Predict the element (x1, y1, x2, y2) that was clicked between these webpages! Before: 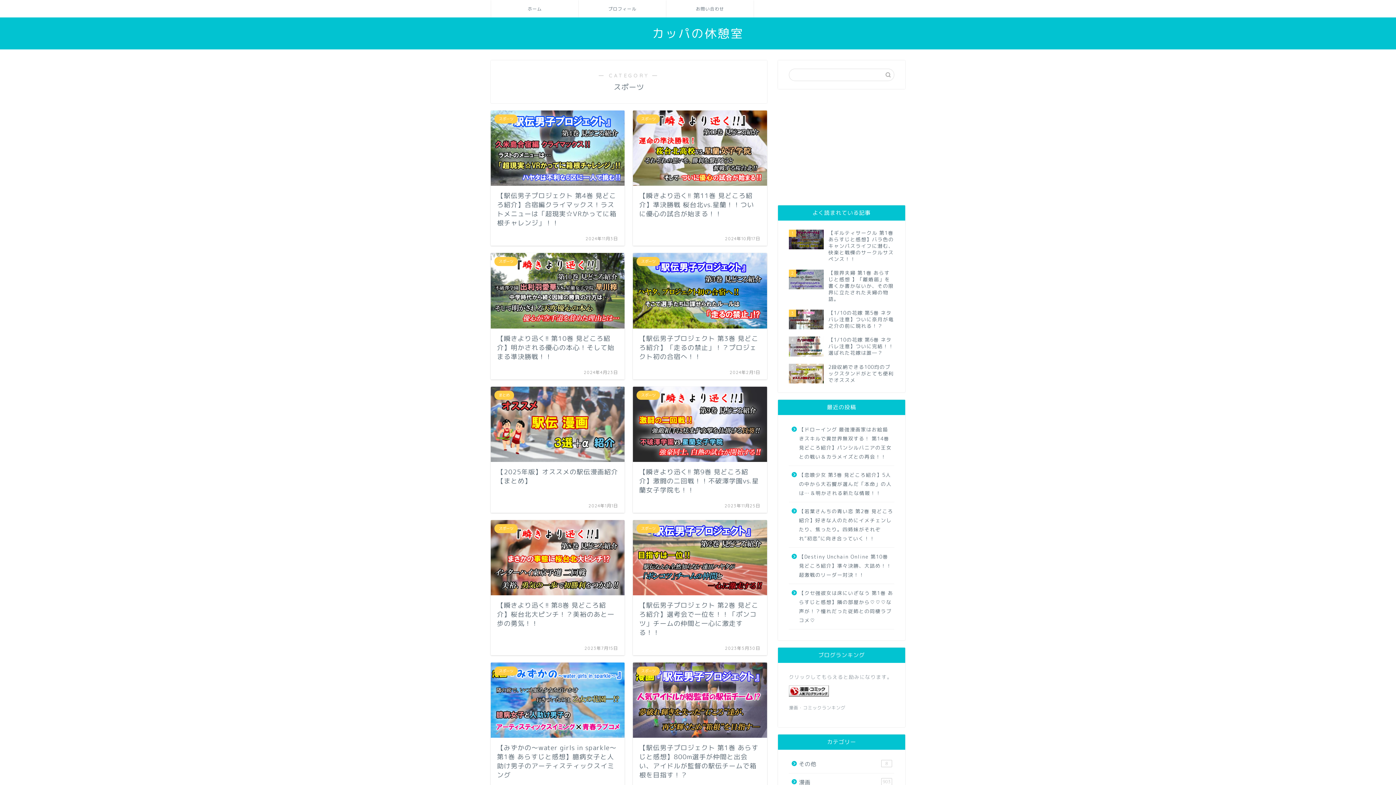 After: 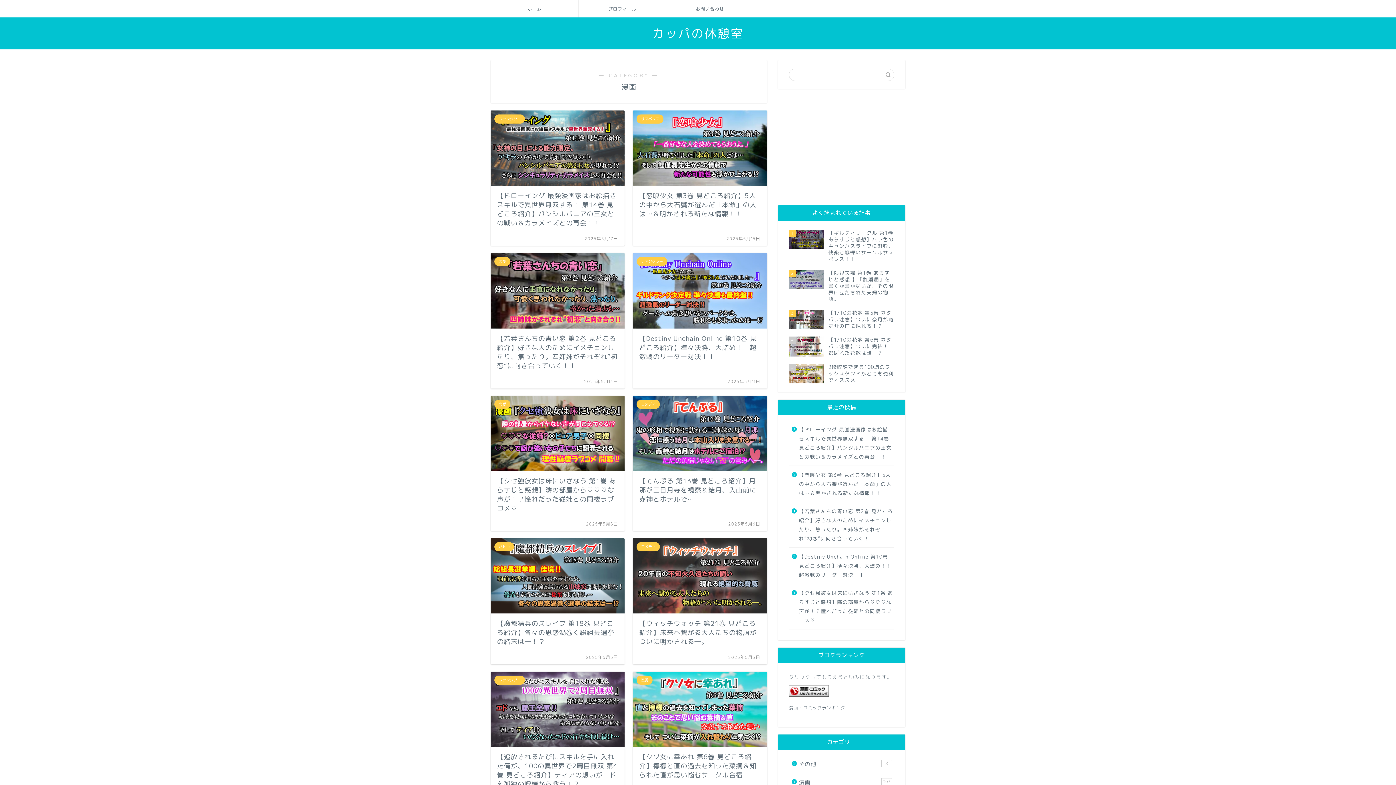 Action: bbox: (789, 773, 893, 787) label: 漫画
903